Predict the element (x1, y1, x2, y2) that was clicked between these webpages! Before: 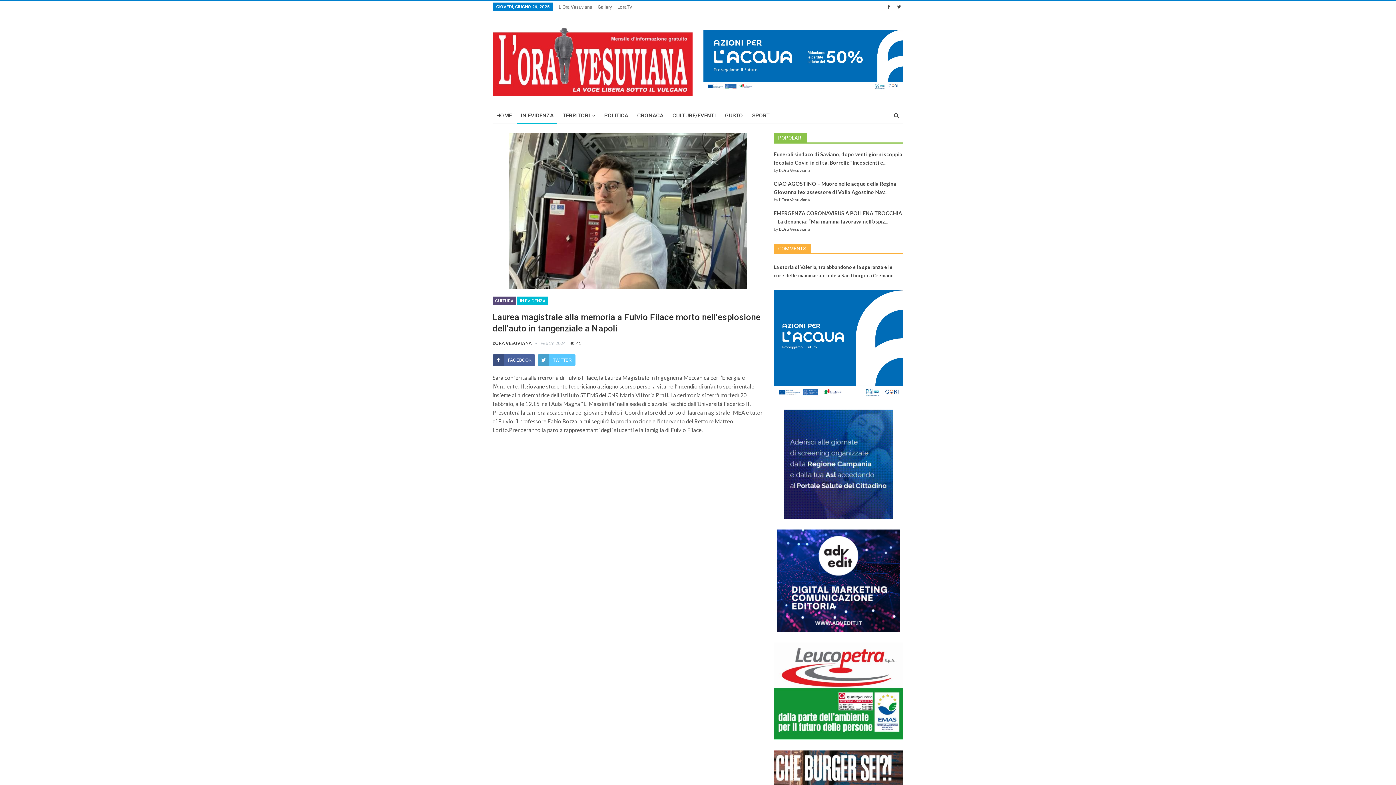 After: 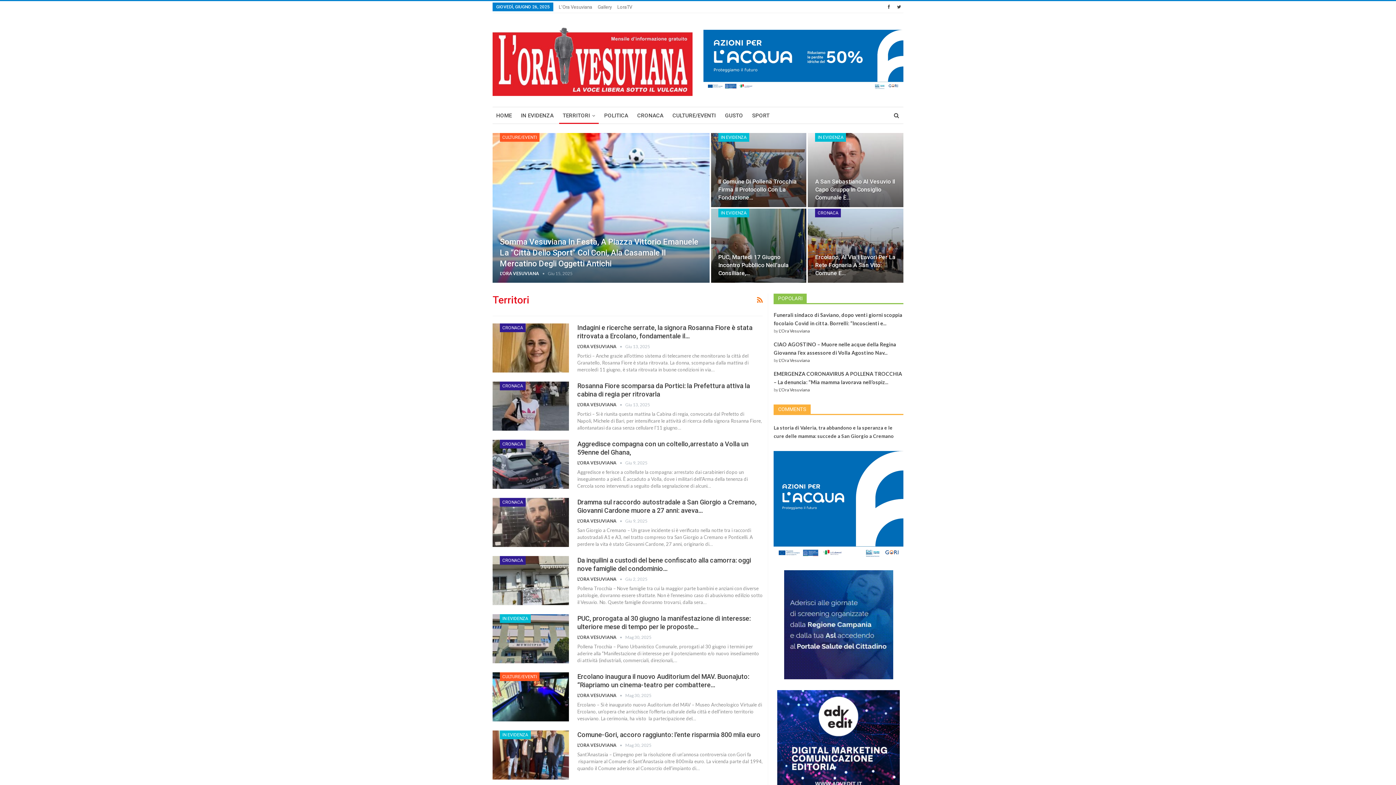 Action: label: TERRITORI bbox: (559, 107, 598, 124)